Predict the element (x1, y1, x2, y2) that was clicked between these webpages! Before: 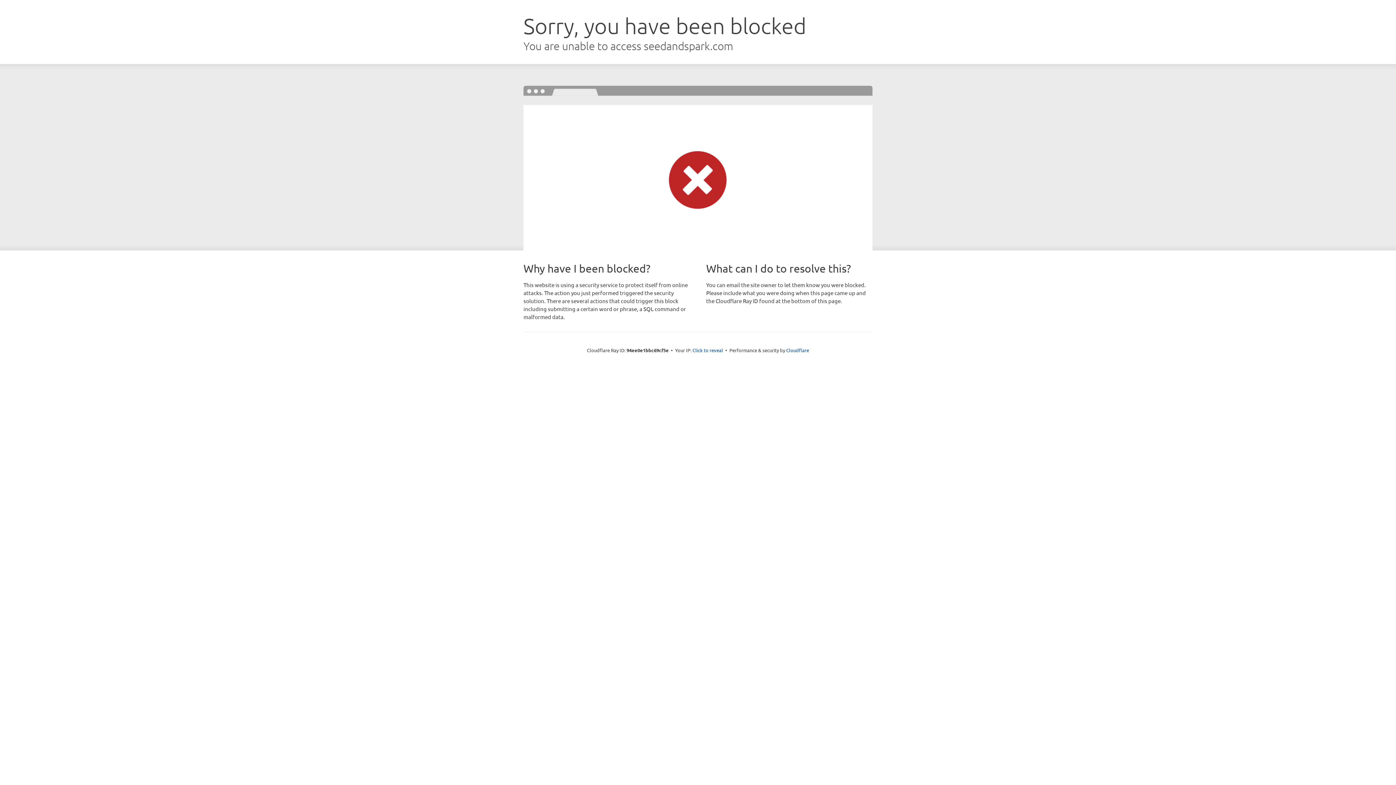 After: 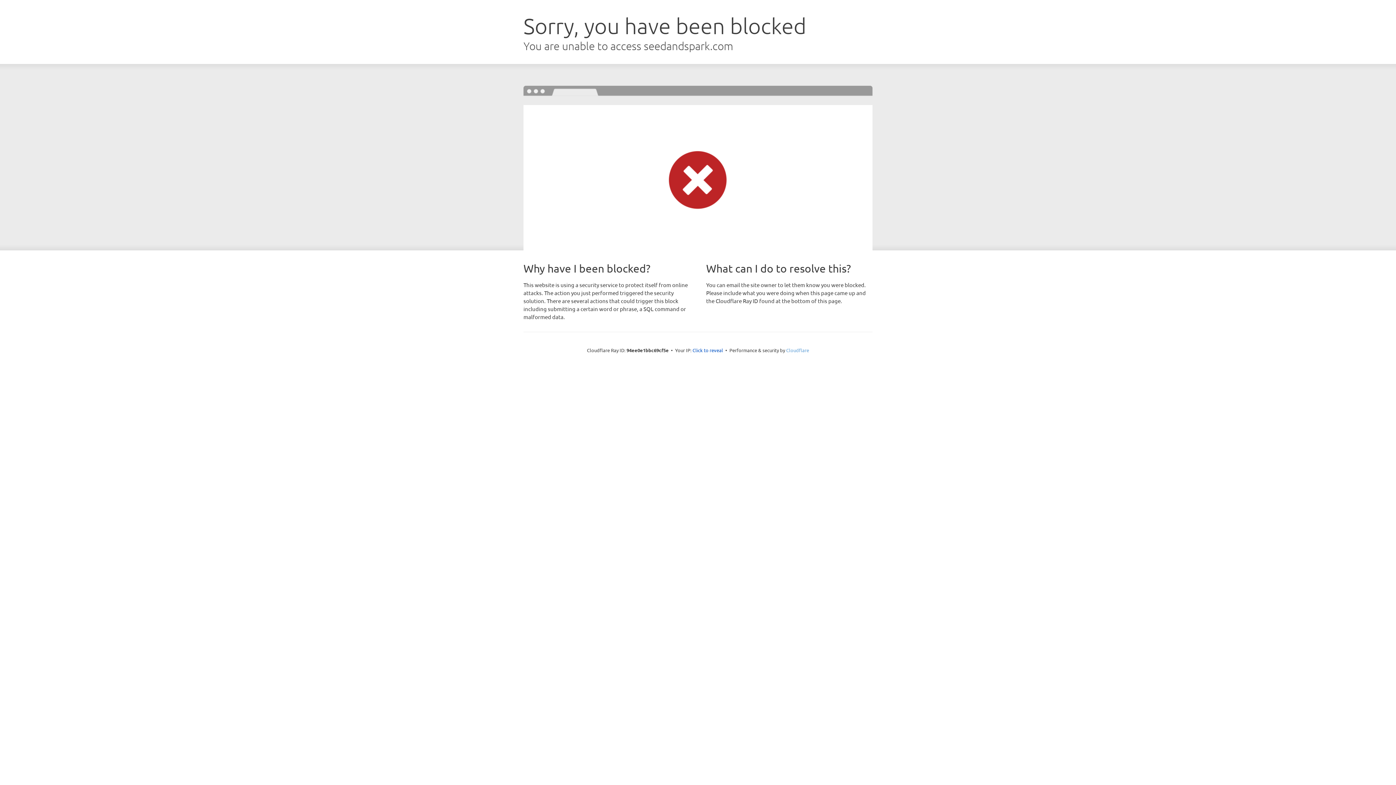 Action: label: Cloudflare bbox: (786, 347, 809, 353)